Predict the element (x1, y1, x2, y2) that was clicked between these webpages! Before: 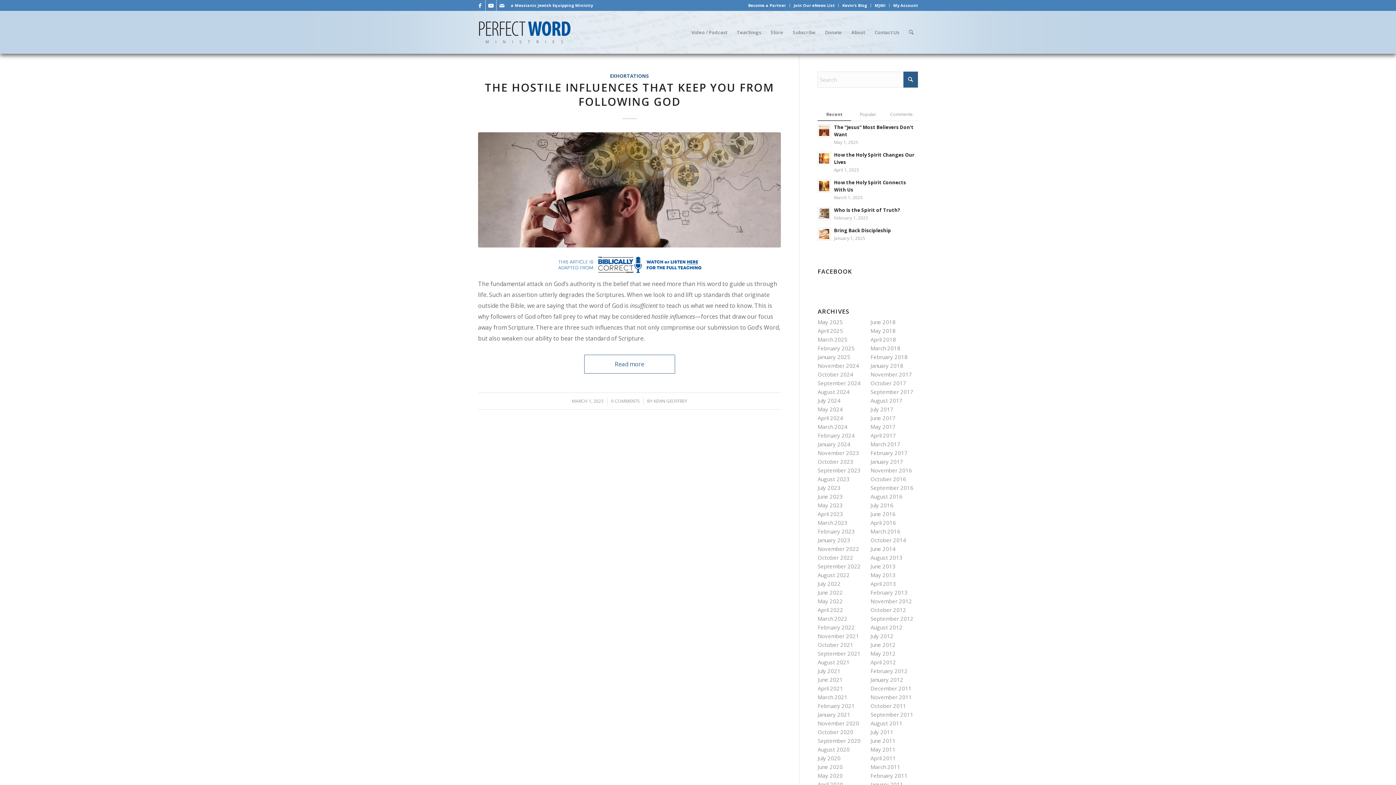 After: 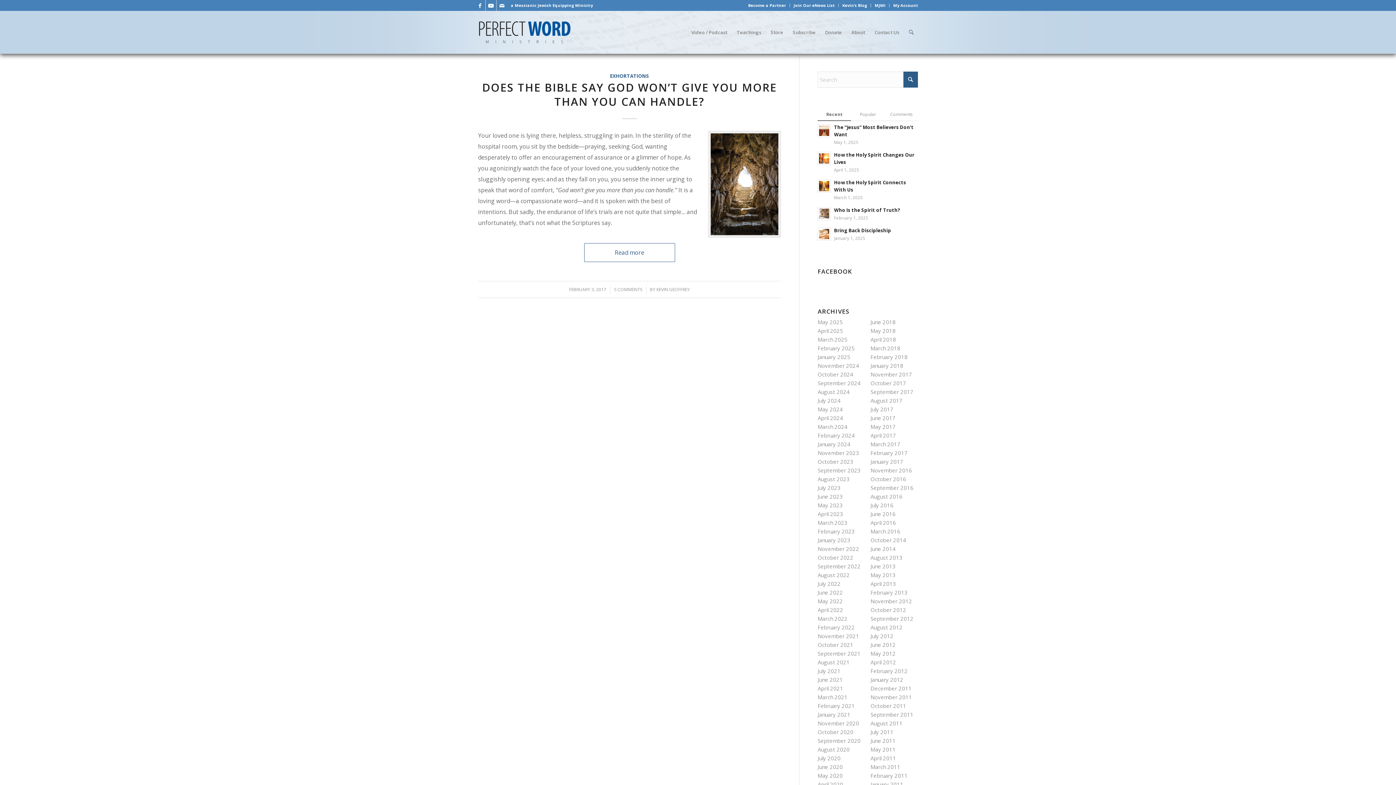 Action: bbox: (870, 449, 907, 456) label: February 2017